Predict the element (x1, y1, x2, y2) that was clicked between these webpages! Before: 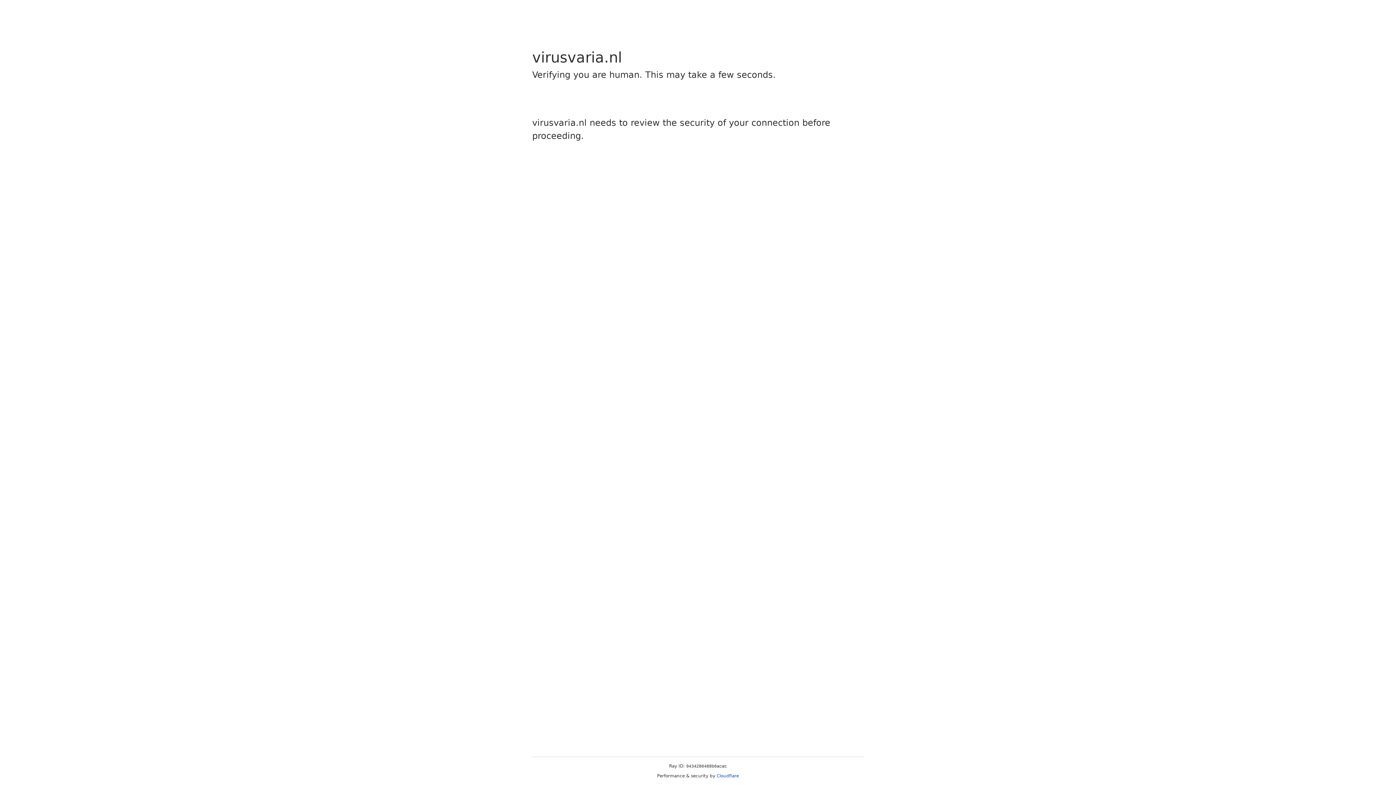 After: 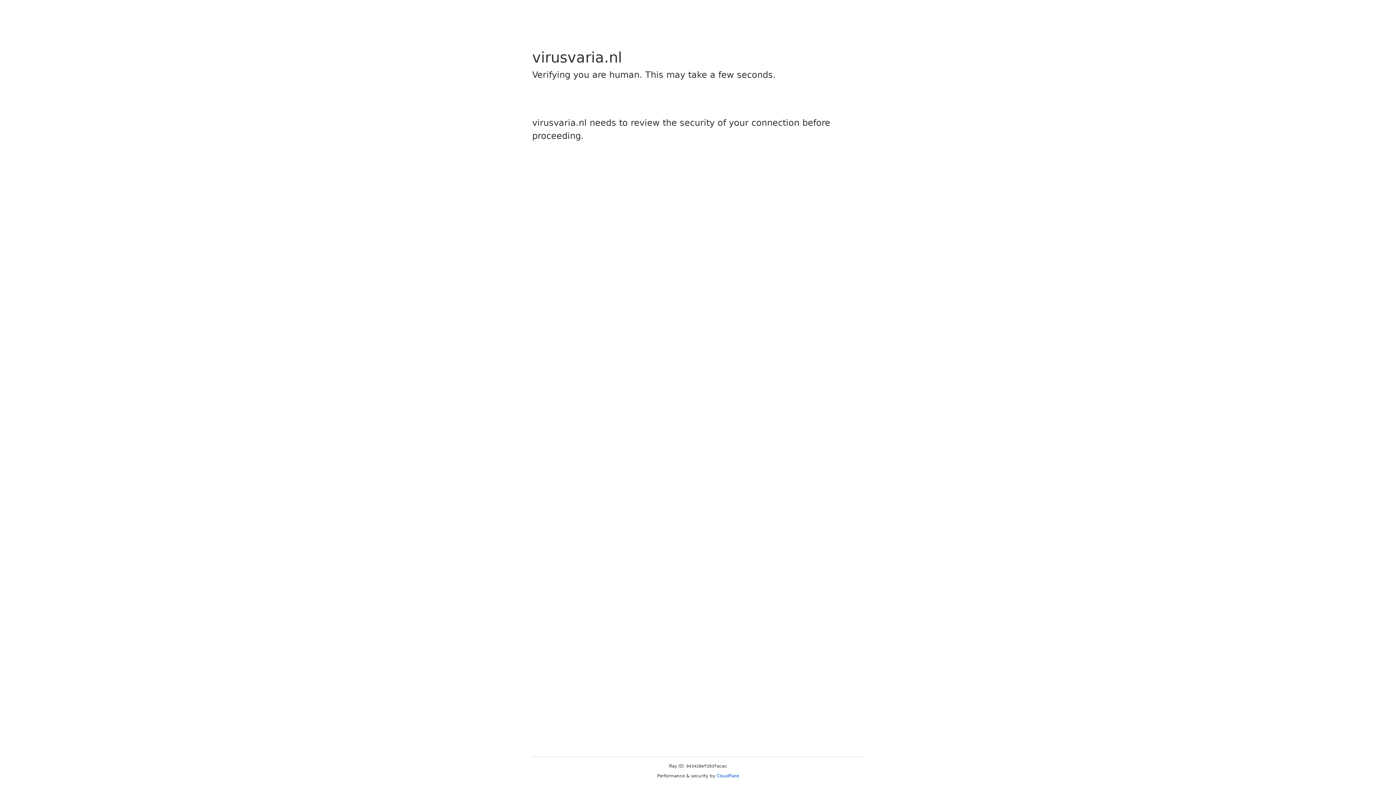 Action: label: Cloudflare bbox: (716, 773, 739, 778)